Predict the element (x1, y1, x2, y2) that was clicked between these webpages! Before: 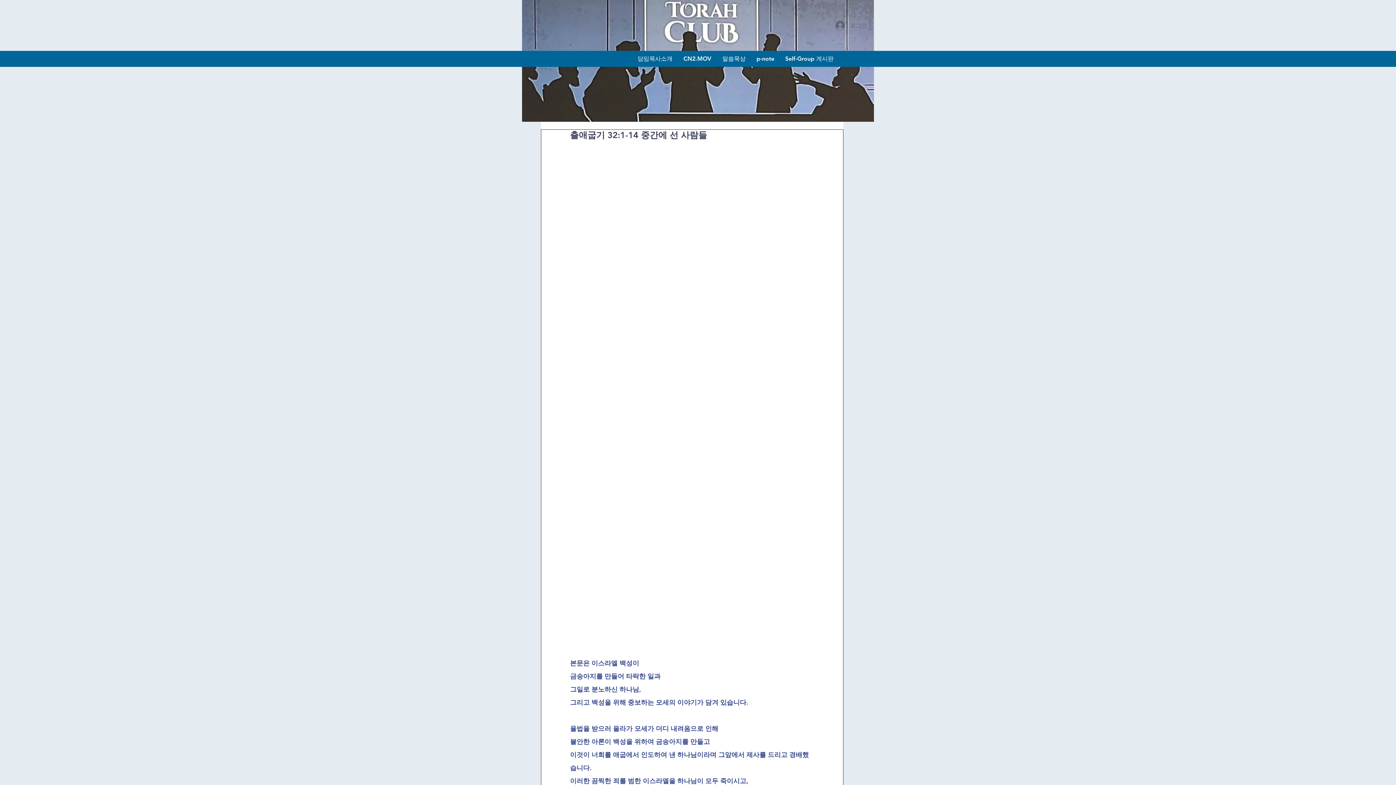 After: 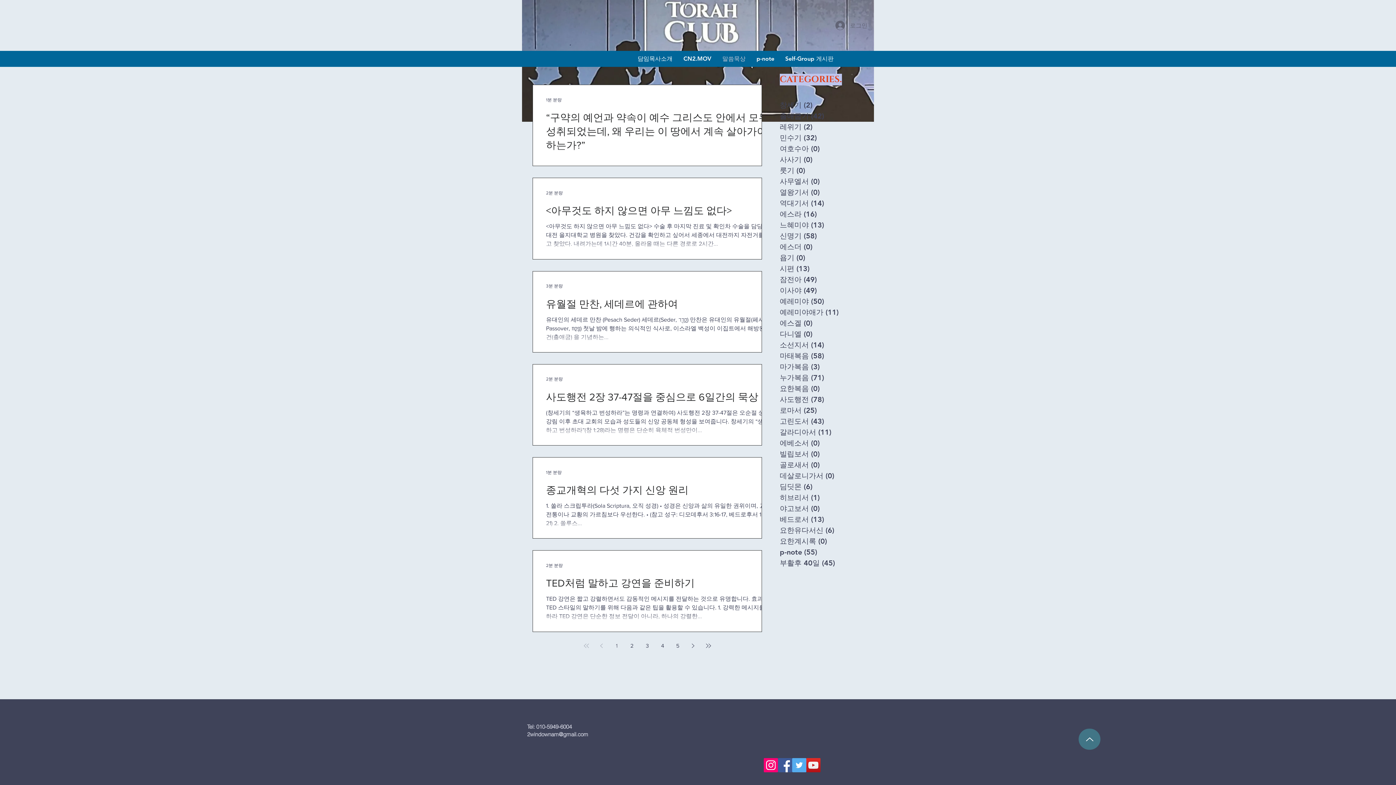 Action: label: 말씀묵상 bbox: (717, 51, 751, 66)